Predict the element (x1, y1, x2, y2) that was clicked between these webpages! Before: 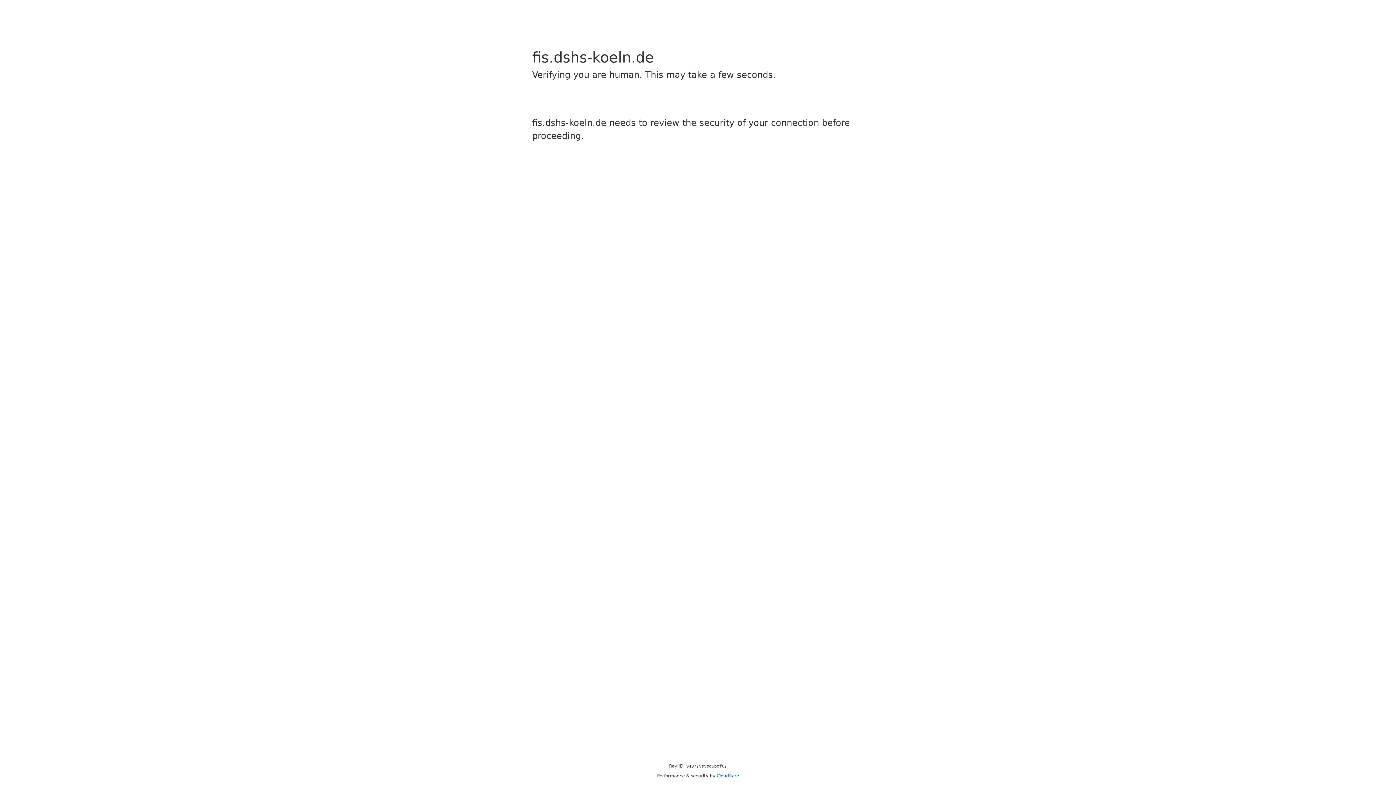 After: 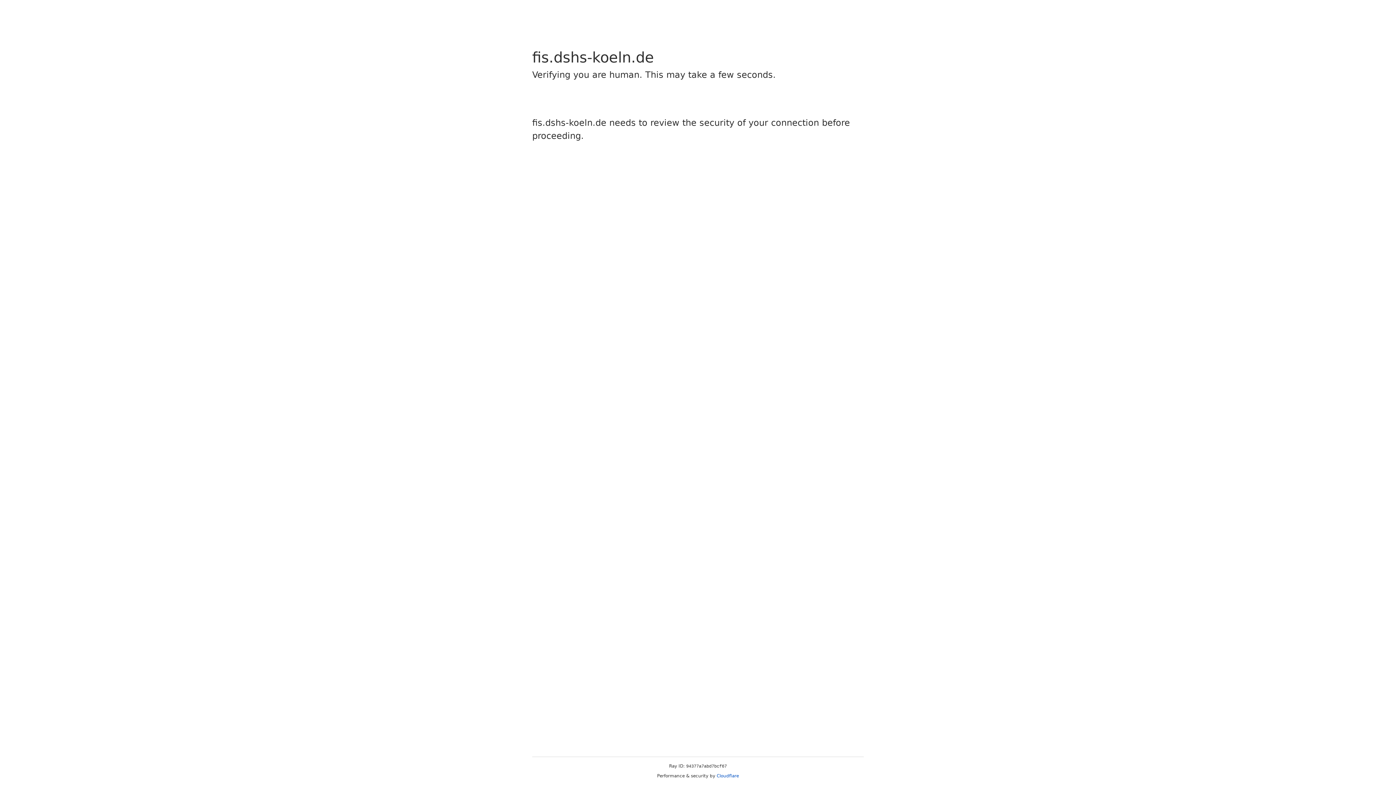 Action: label: Cloudflare bbox: (716, 773, 739, 778)